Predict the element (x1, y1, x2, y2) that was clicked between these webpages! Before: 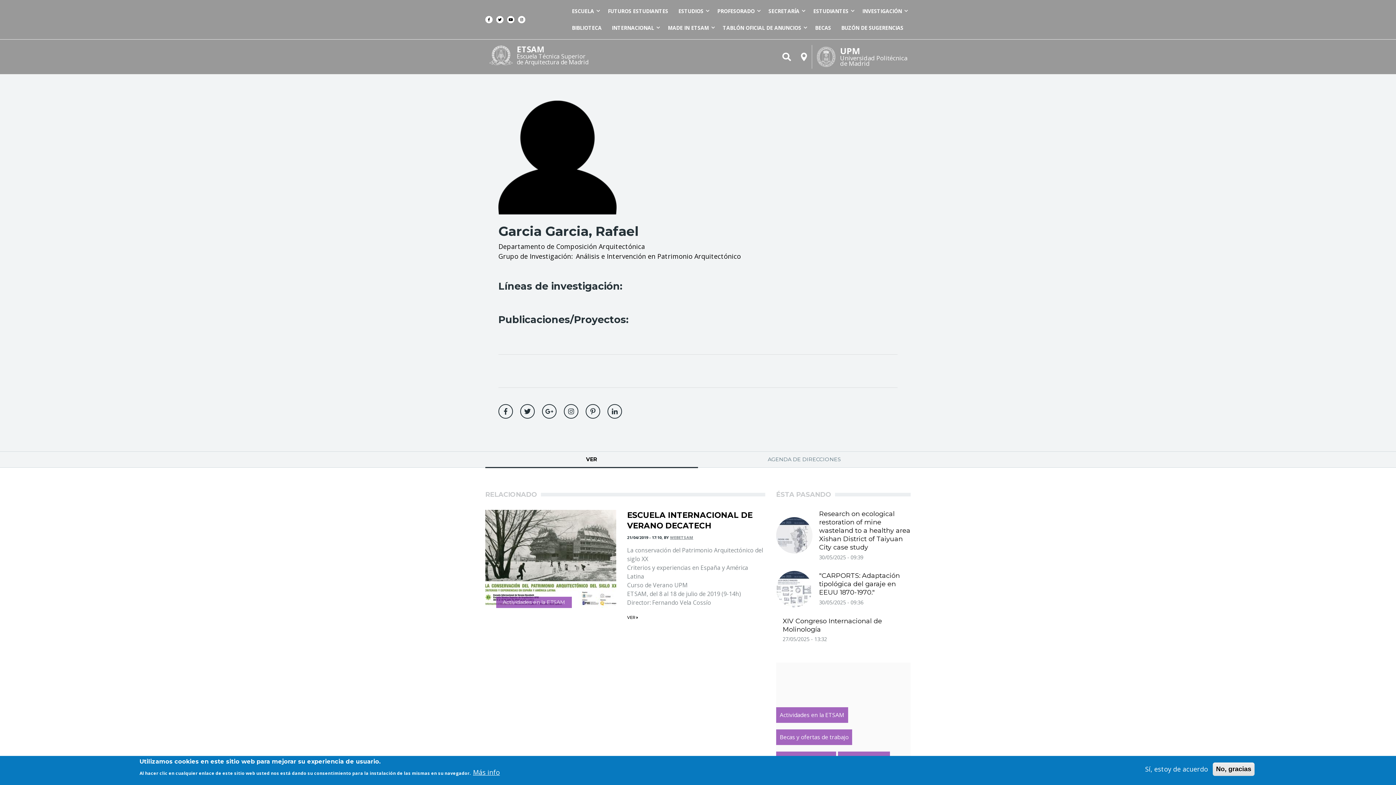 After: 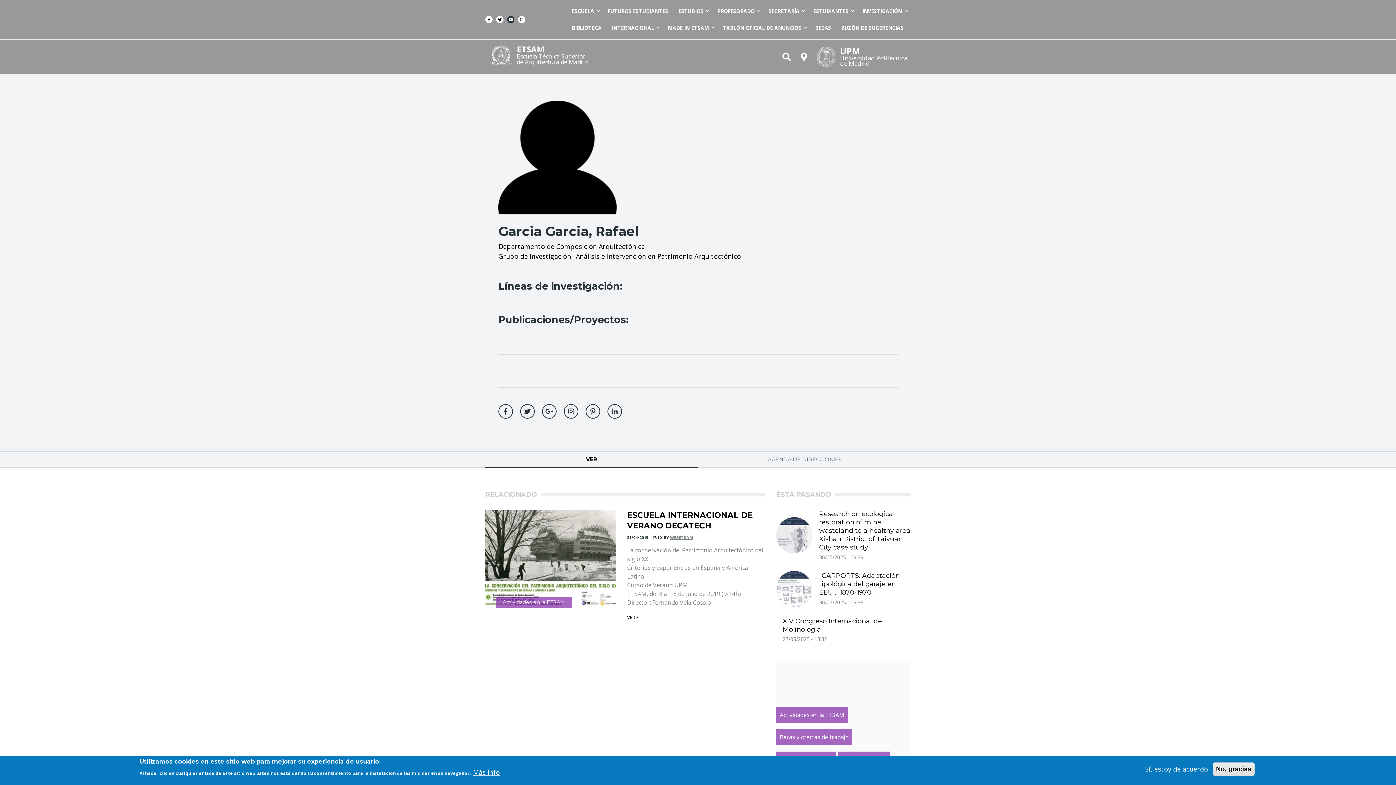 Action: bbox: (507, 16, 514, 23)